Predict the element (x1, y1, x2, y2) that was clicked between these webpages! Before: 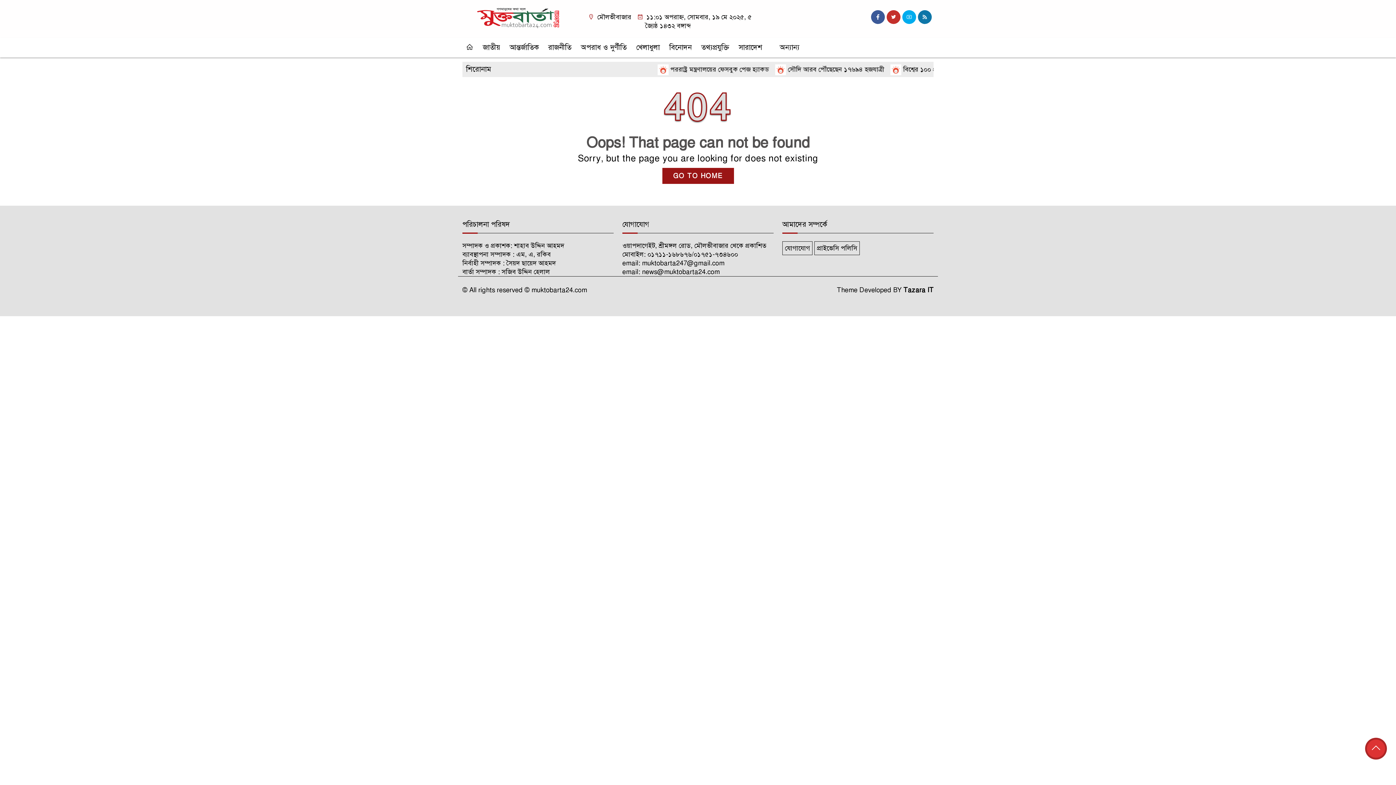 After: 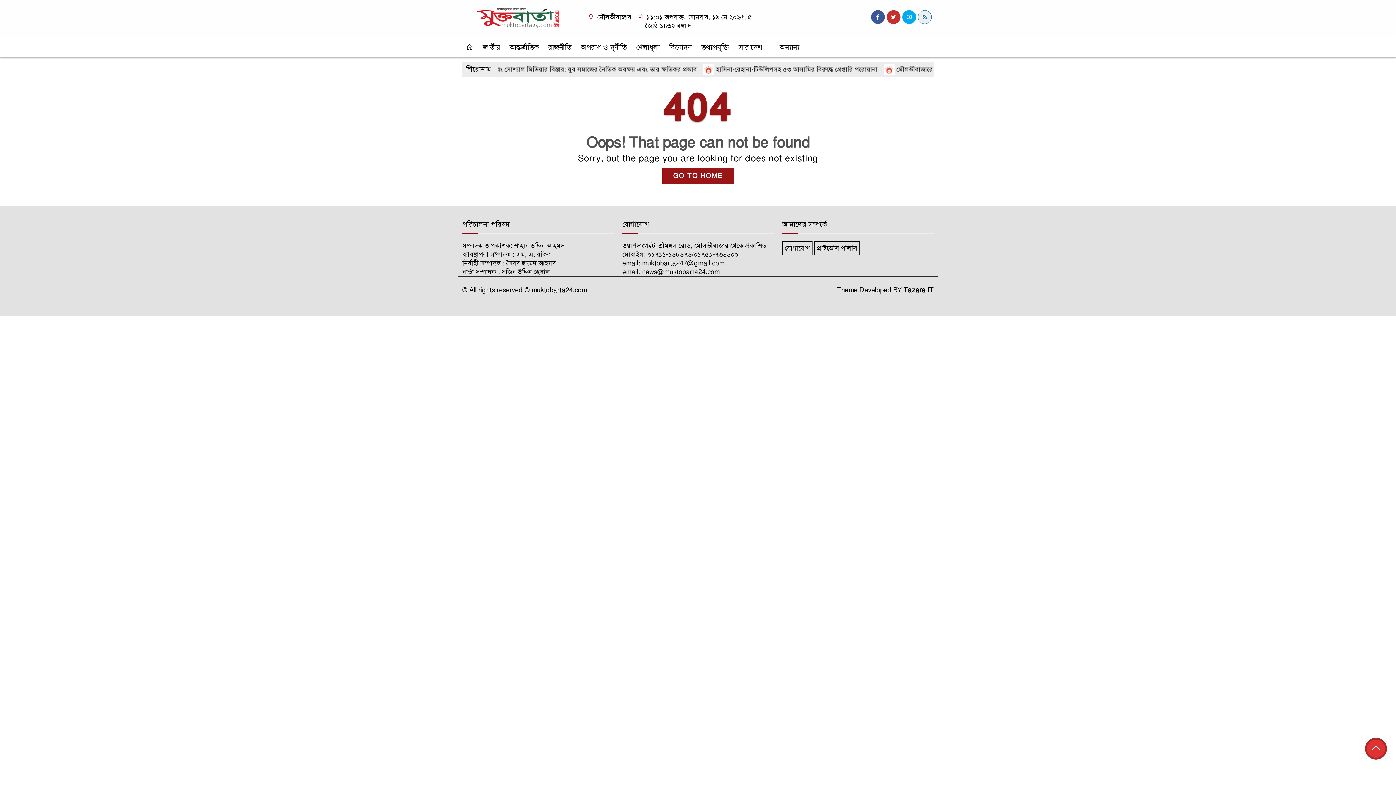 Action: bbox: (918, 10, 932, 24)